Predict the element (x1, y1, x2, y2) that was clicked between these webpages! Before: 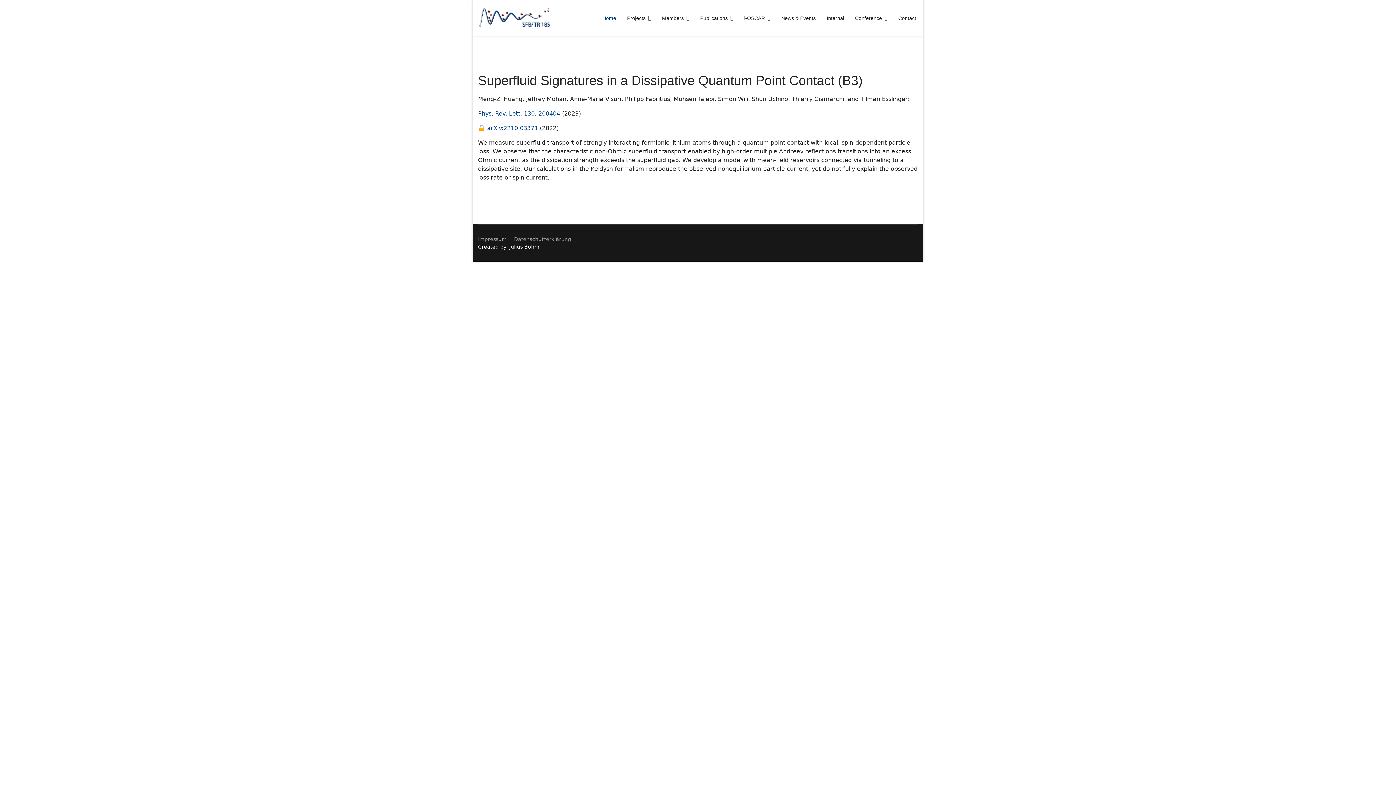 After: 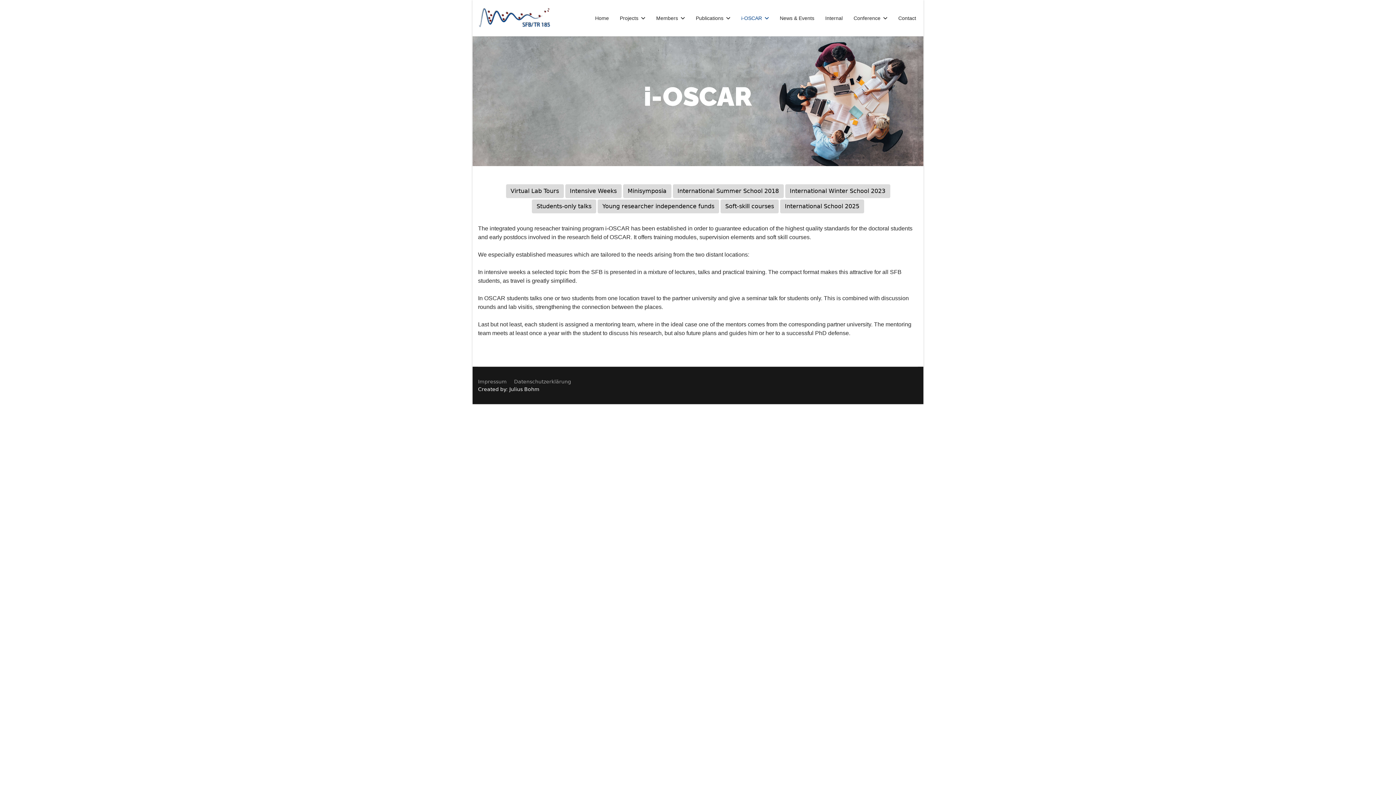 Action: label: i-OSCAR bbox: (738, 0, 776, 36)